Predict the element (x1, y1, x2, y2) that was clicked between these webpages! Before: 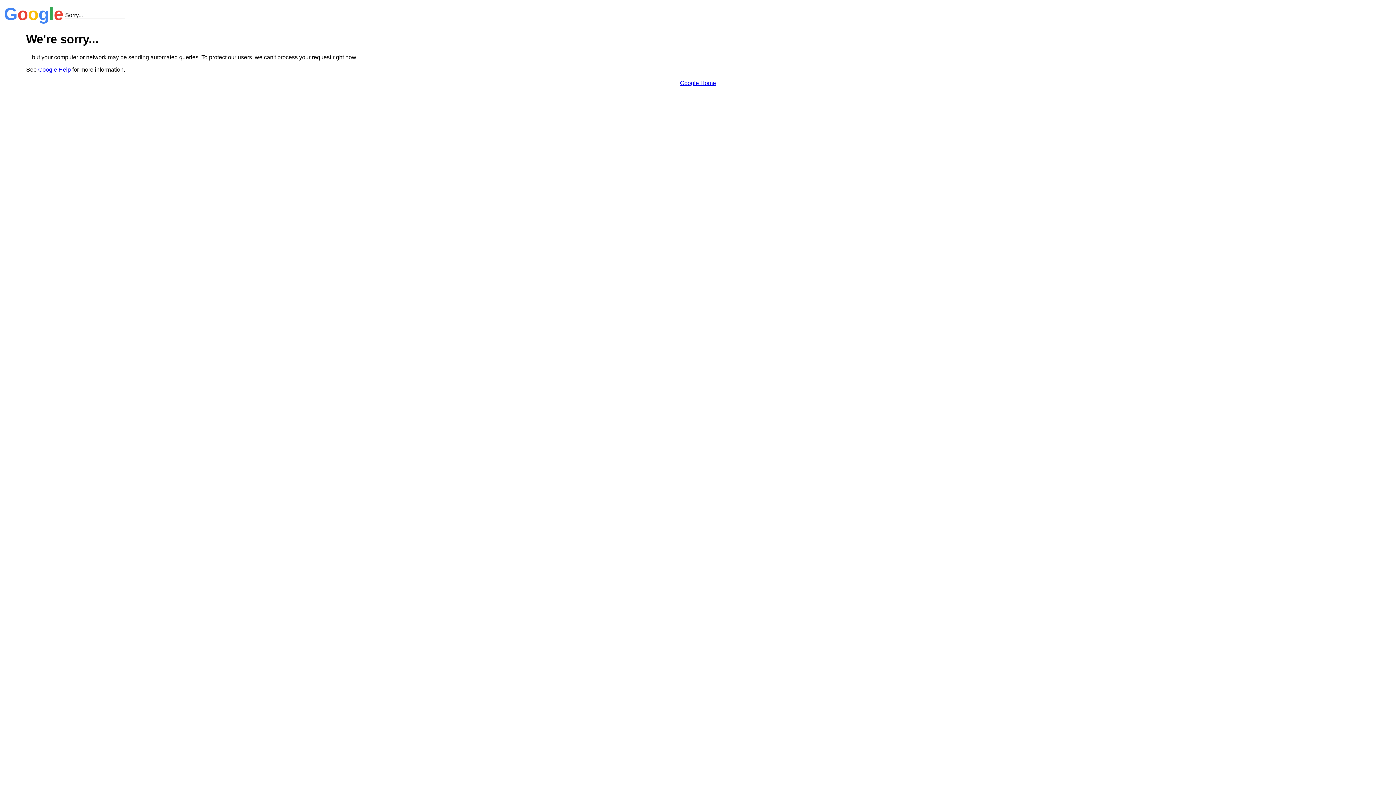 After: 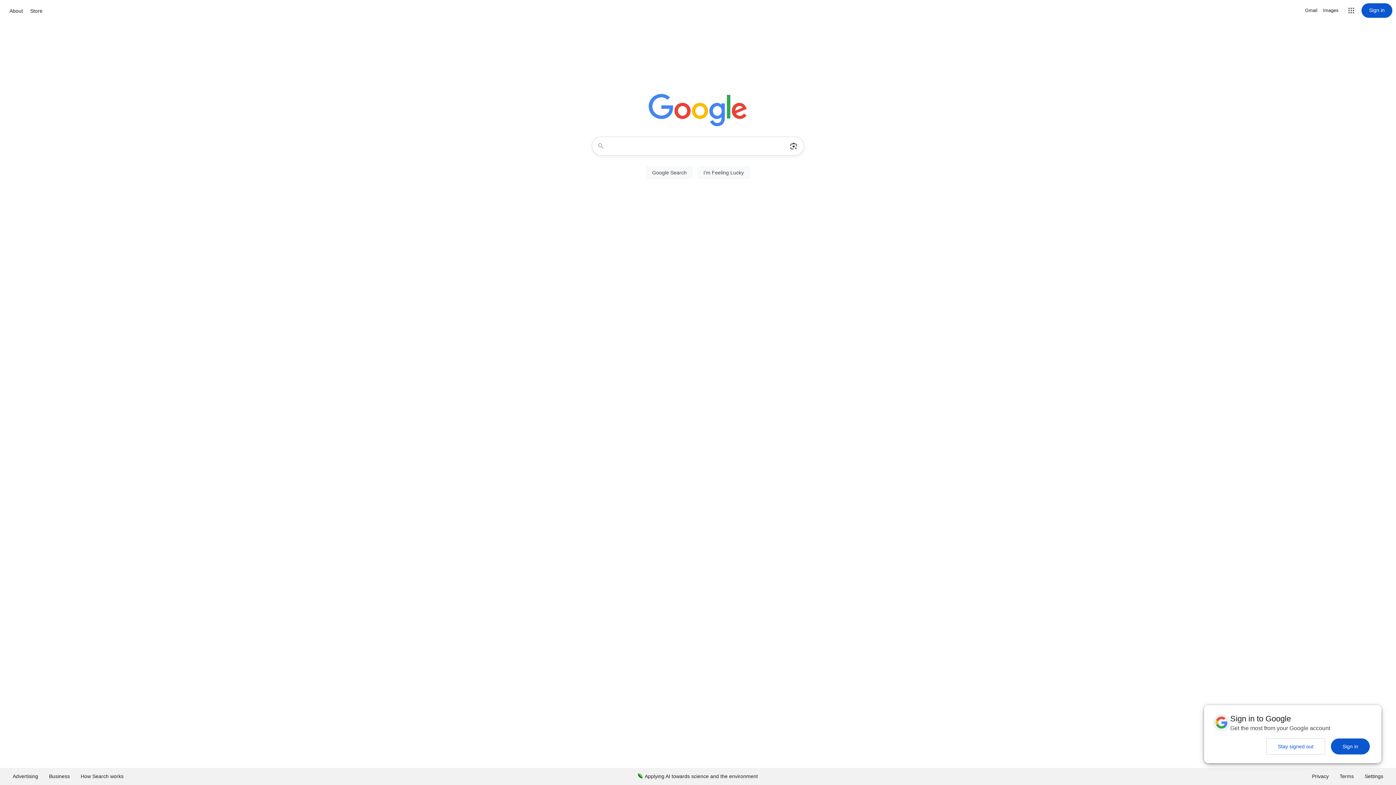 Action: bbox: (680, 79, 716, 86) label: Google Home